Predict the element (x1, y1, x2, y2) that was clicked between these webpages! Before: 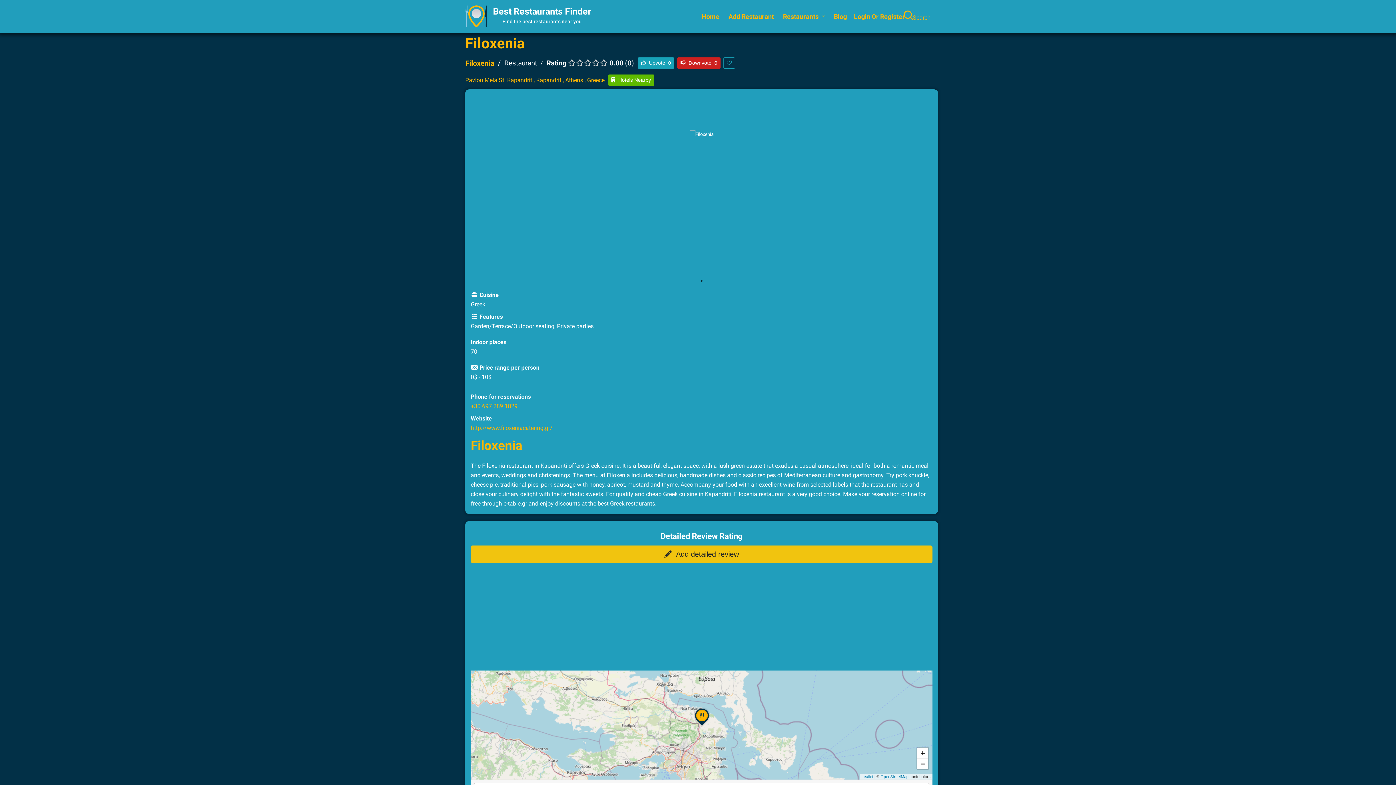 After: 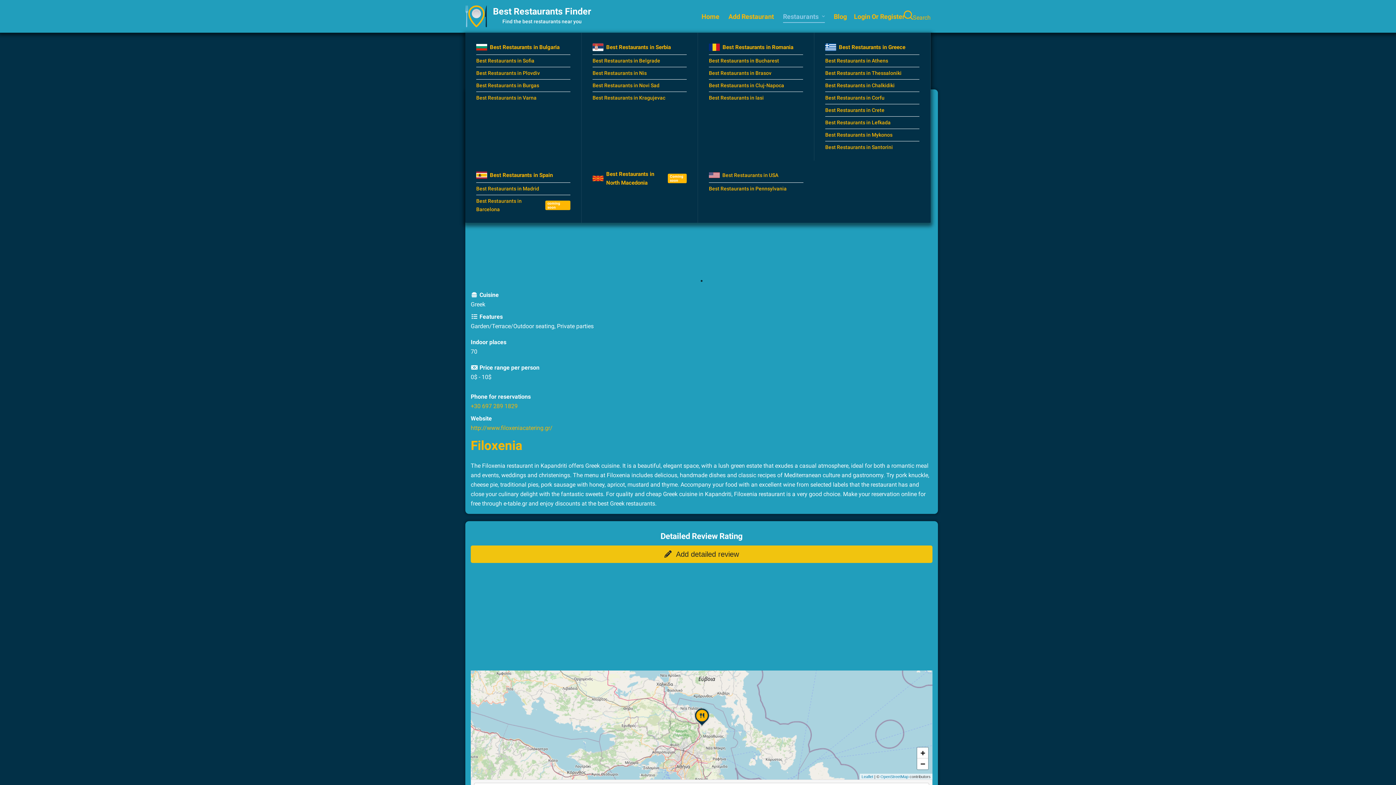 Action: bbox: (778, 9, 829, 22) label: Restaurants